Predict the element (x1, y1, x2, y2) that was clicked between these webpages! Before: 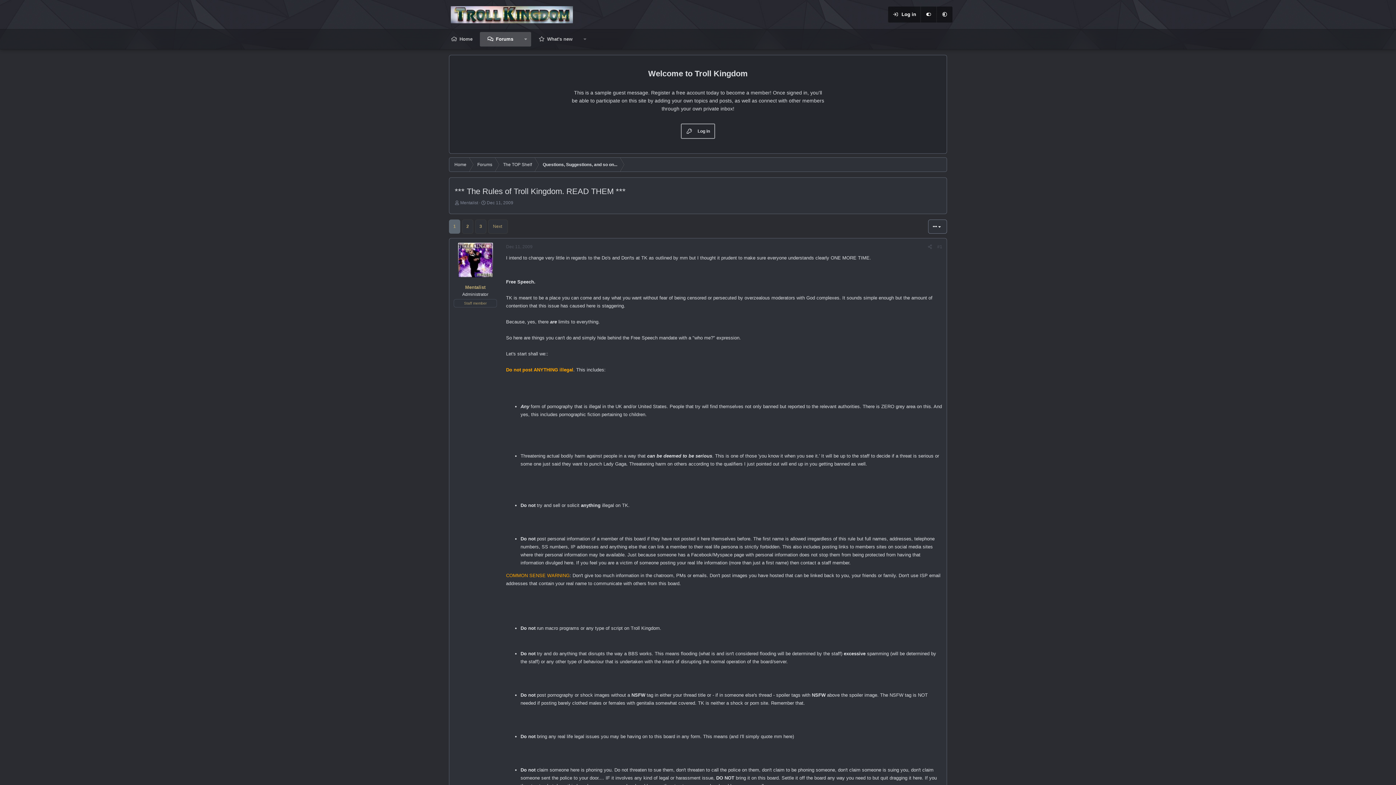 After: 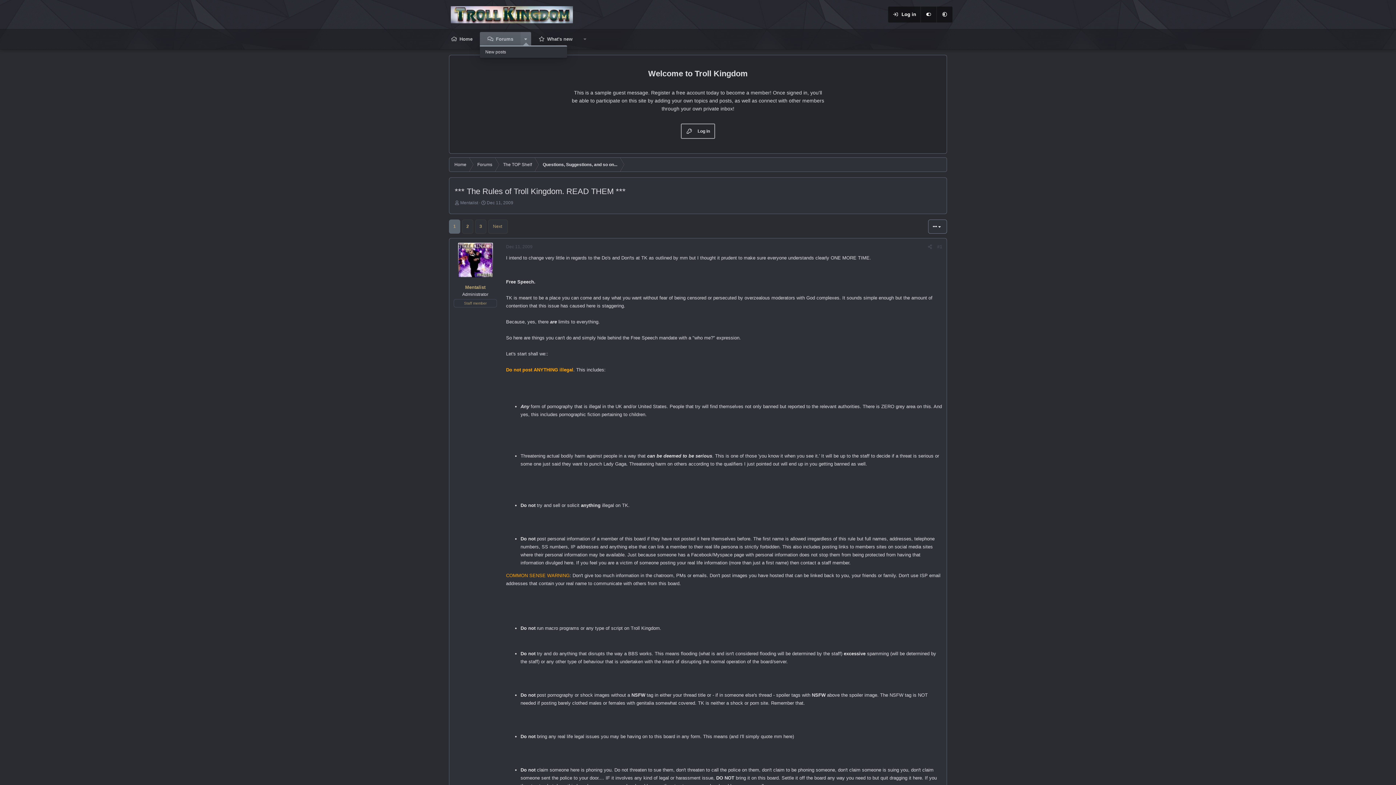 Action: label: Toggle expanded bbox: (520, 32, 531, 46)